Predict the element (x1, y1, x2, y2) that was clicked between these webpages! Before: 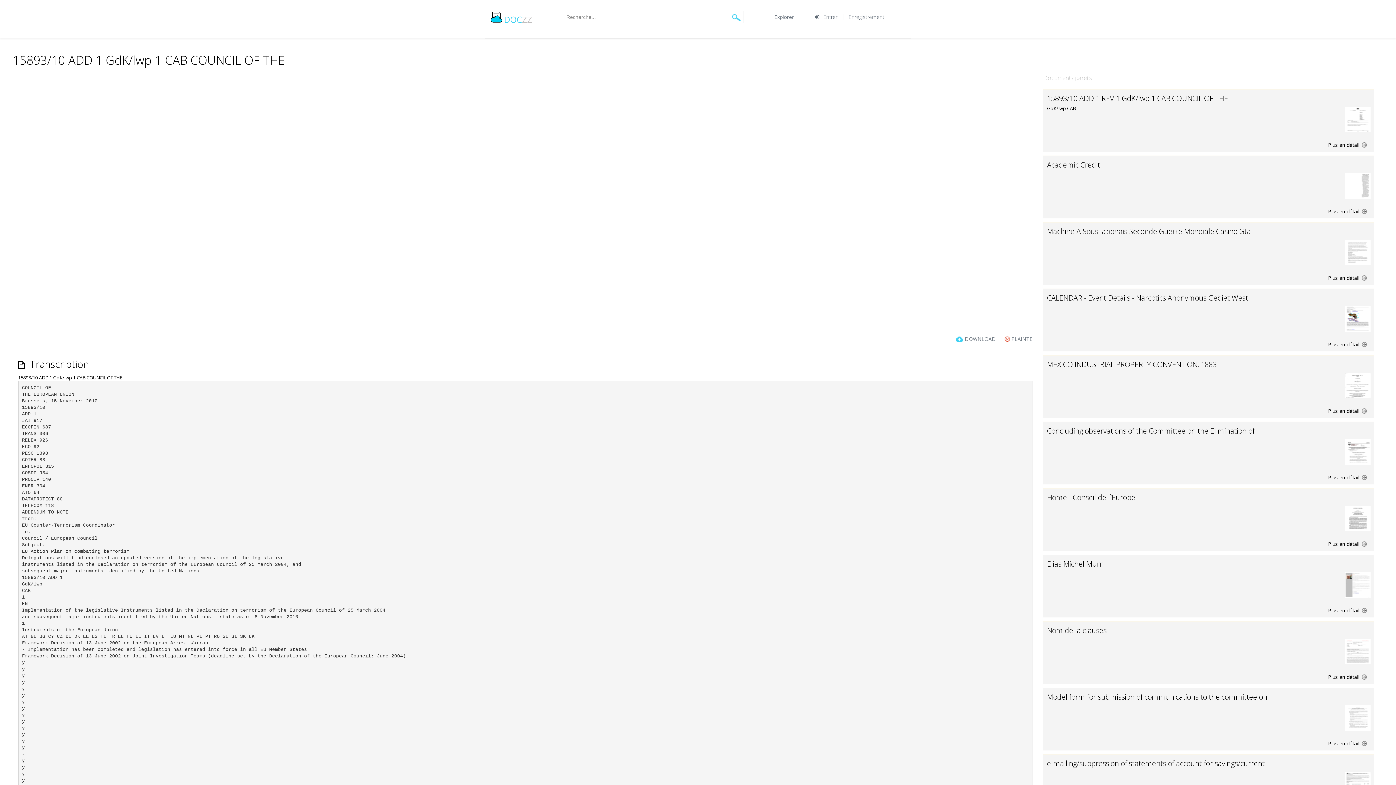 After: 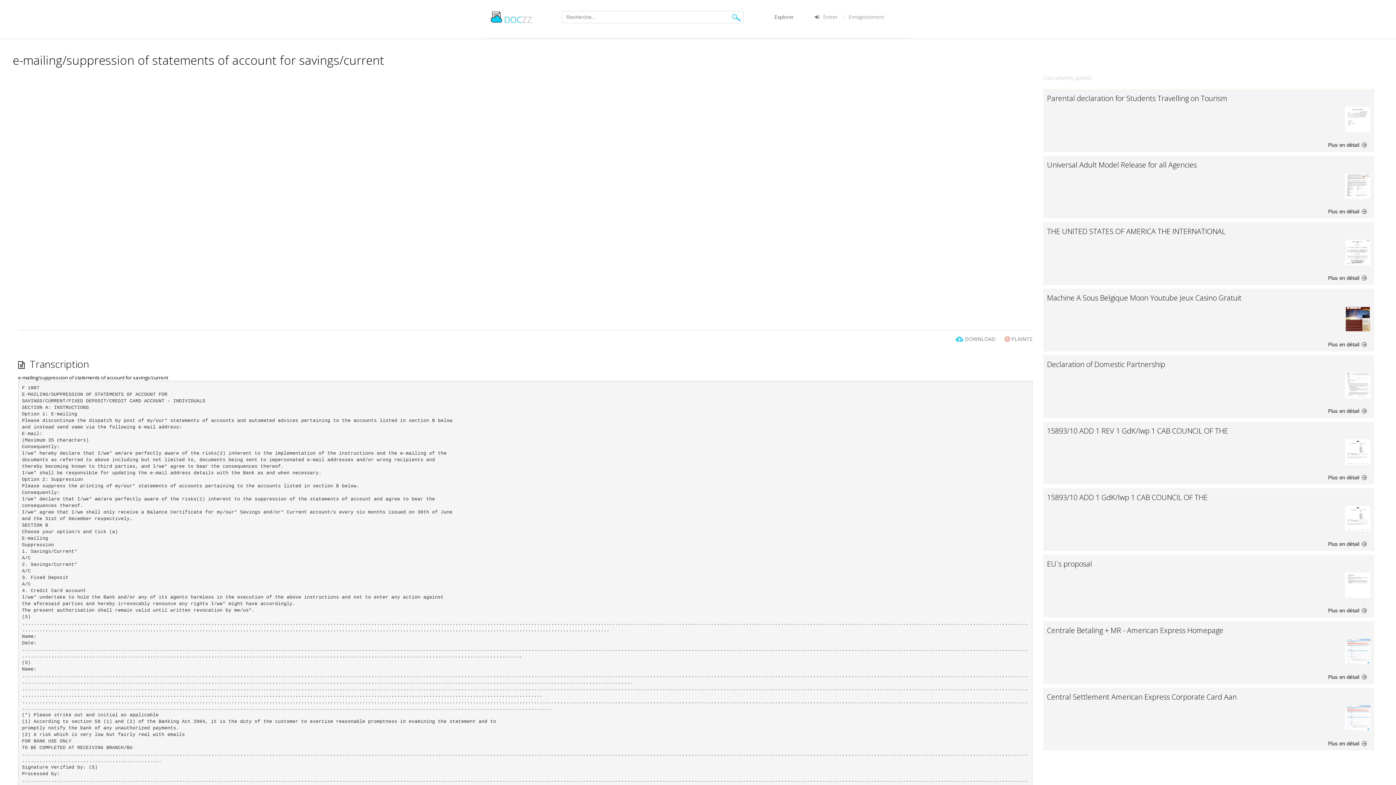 Action: bbox: (1047, 758, 1265, 768) label: e-mailing/suppression of statements of account for savings/current